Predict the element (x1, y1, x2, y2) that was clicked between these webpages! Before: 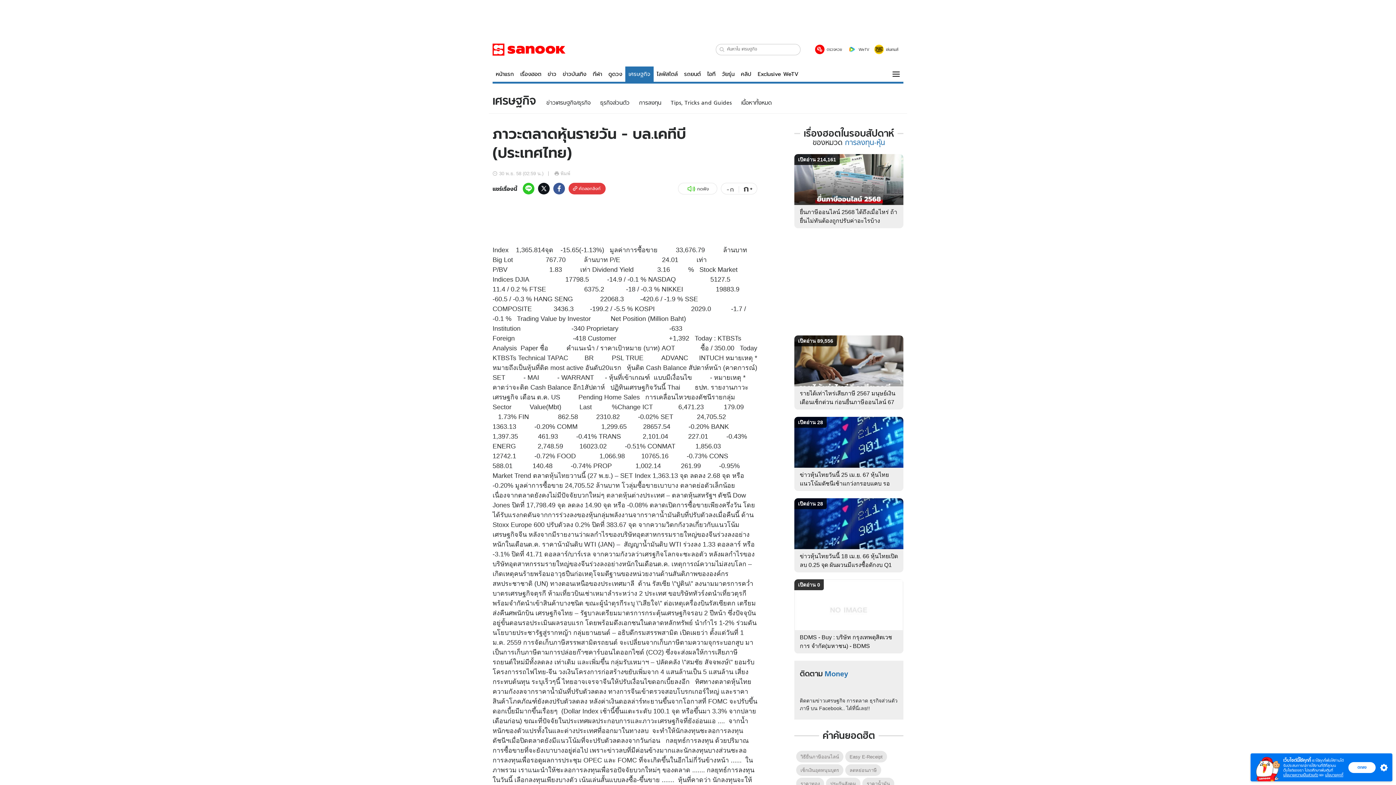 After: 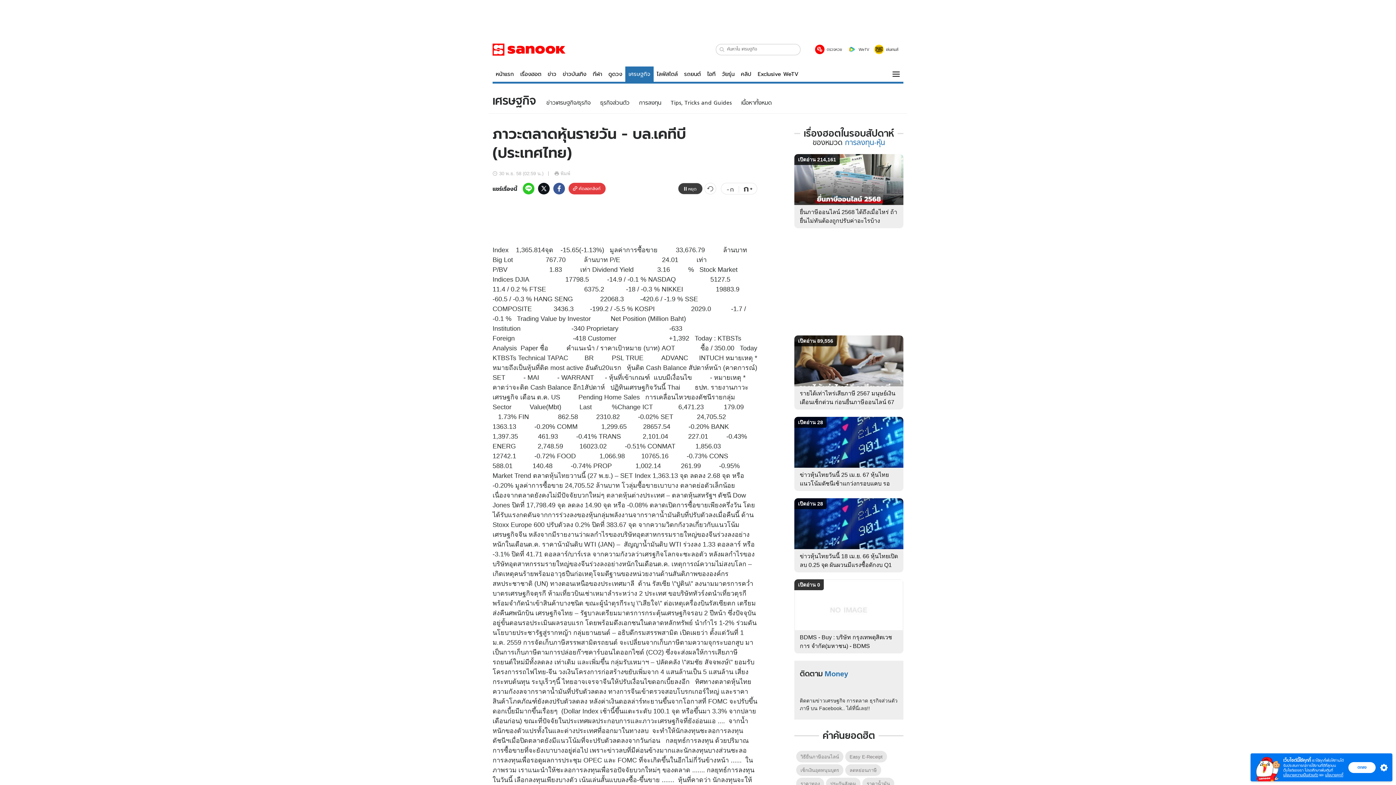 Action: bbox: (678, 182, 717, 194) label: กดฟัง